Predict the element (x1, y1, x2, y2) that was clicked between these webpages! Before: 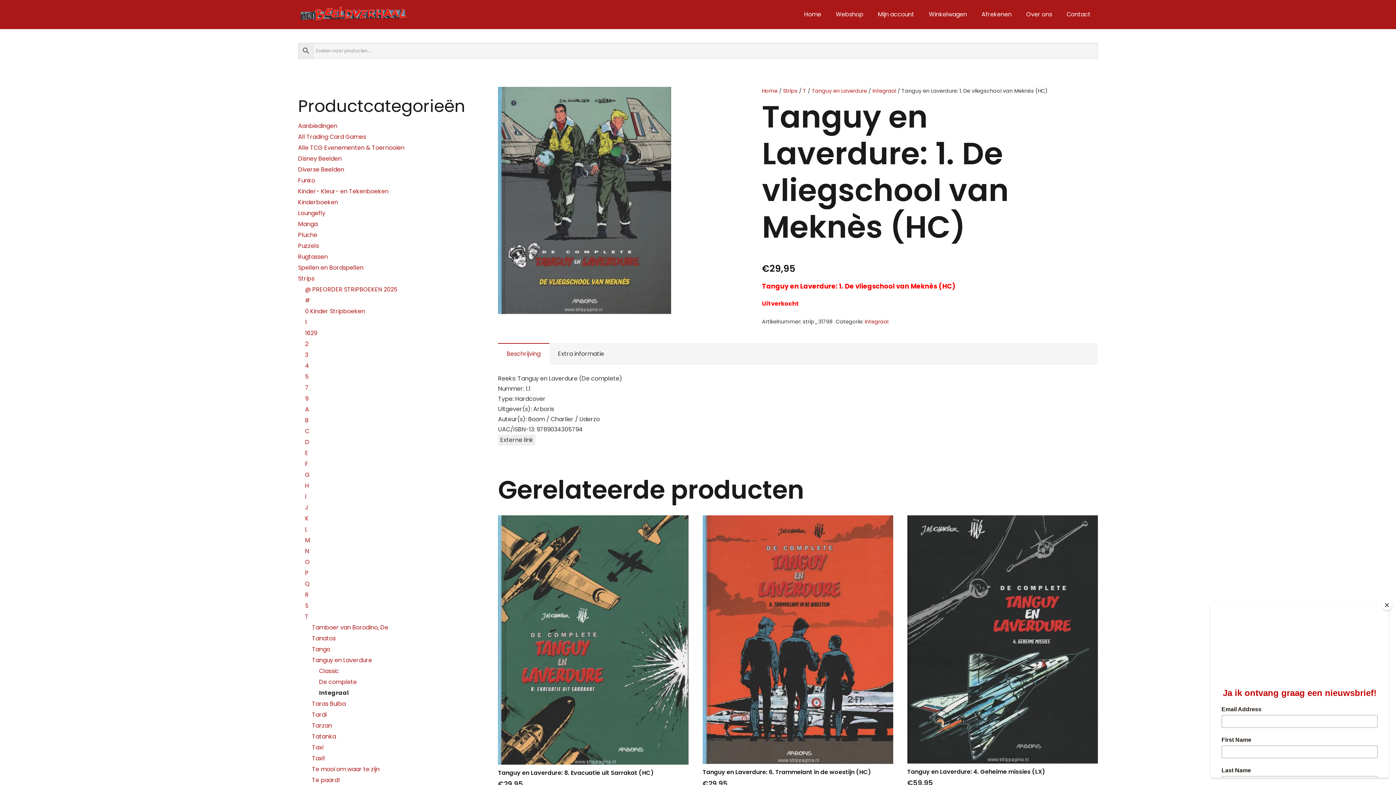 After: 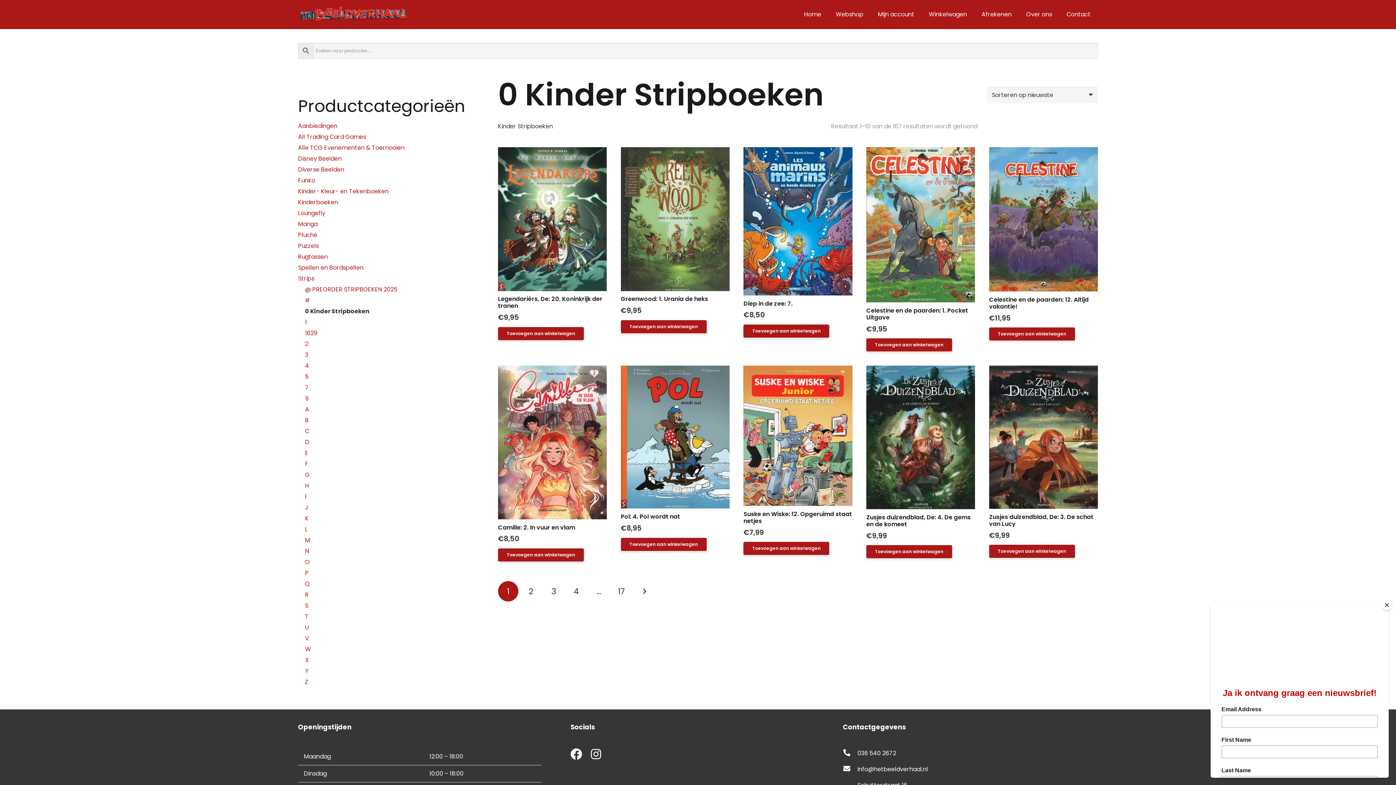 Action: label: 0 Kinder Stripboeken bbox: (305, 307, 365, 315)